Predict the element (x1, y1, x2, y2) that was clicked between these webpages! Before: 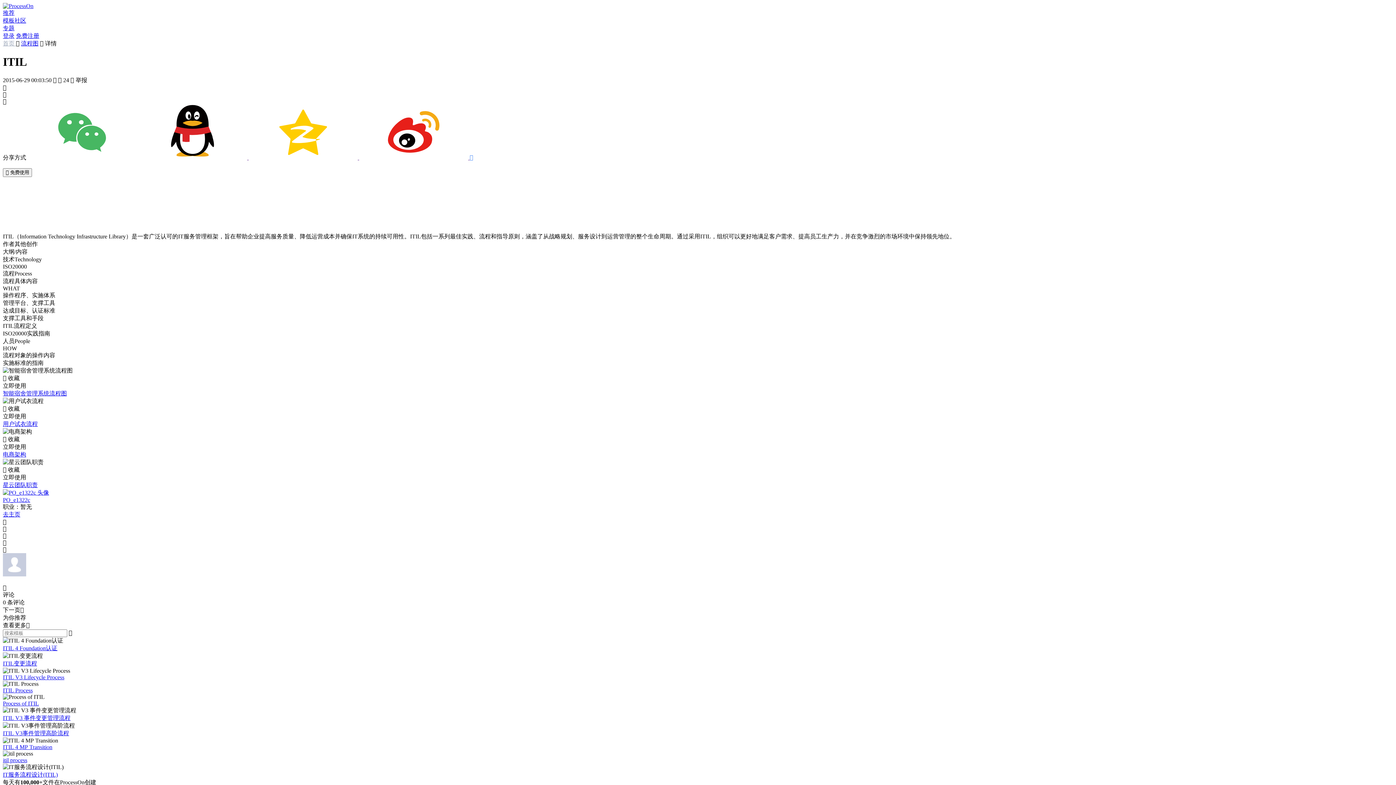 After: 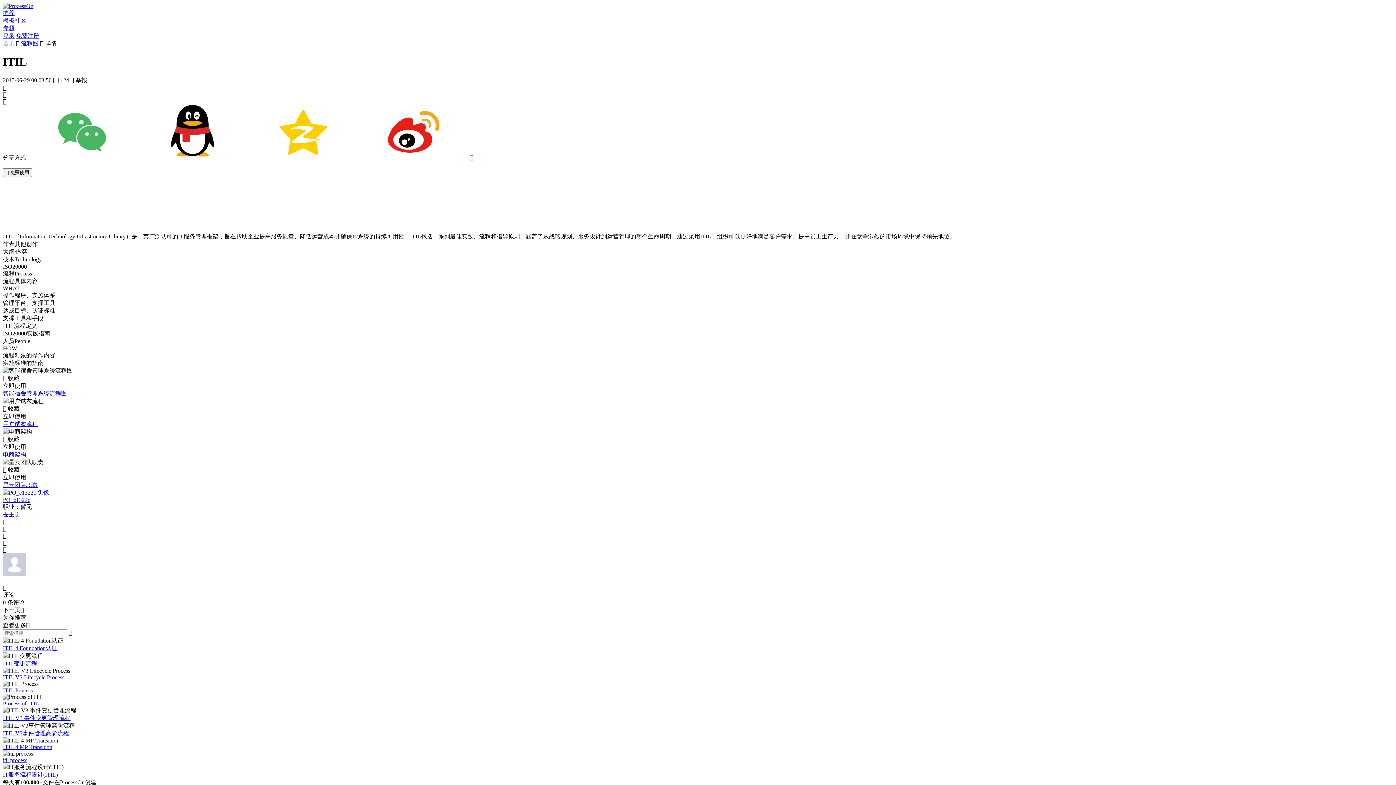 Action: label: ITIL V3事件管理高阶流程 bbox: (2, 730, 69, 736)